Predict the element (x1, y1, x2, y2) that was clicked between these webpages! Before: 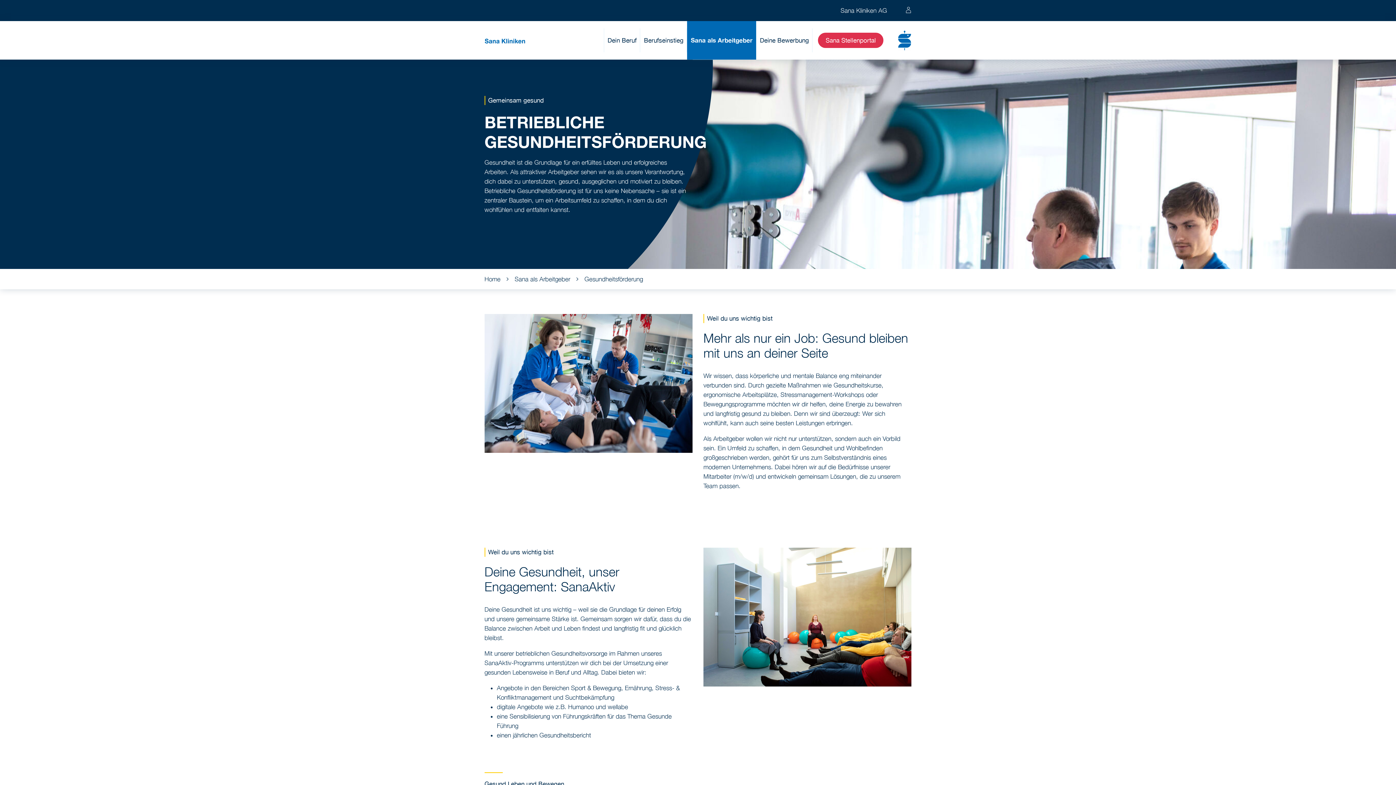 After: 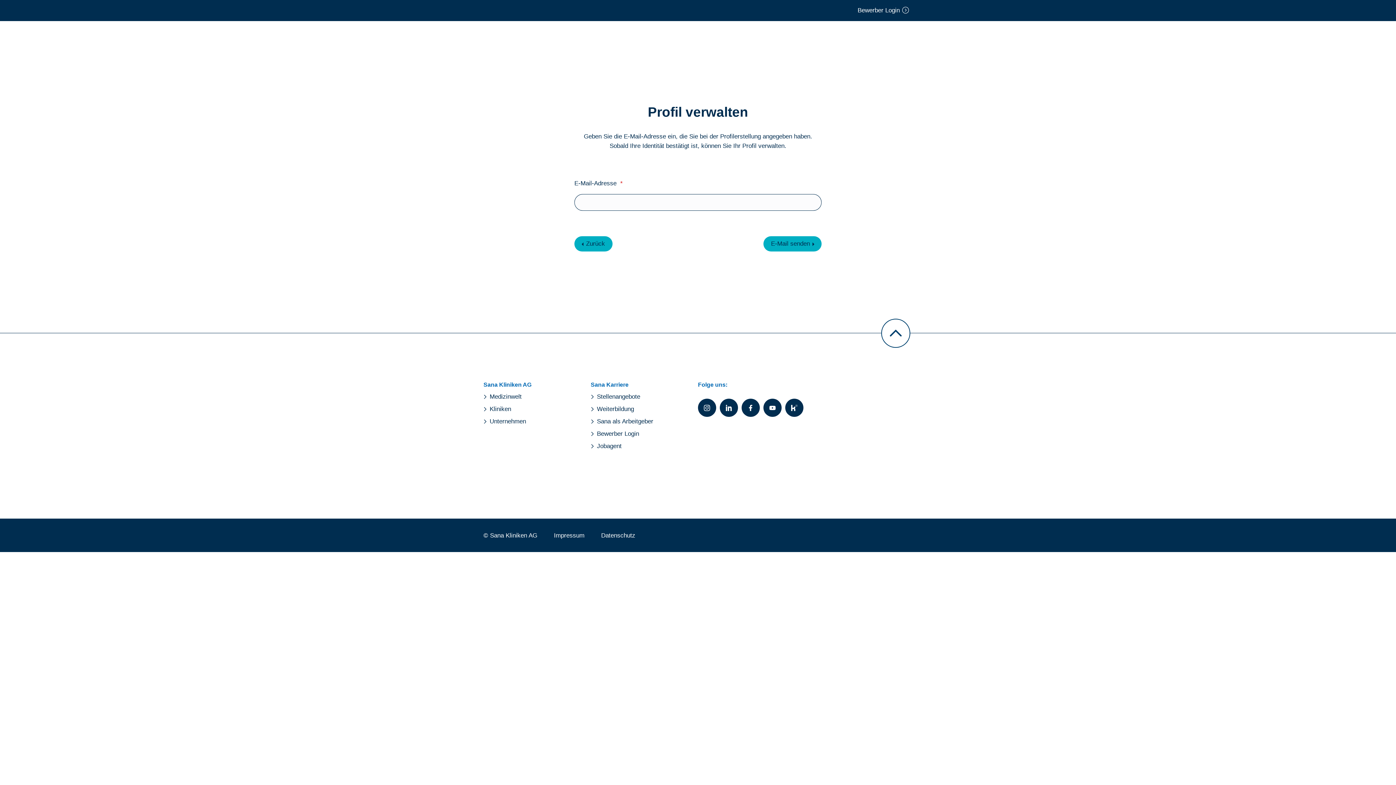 Action: bbox: (905, 6, 911, 14) label: Zu Benutzerprofil verwalten